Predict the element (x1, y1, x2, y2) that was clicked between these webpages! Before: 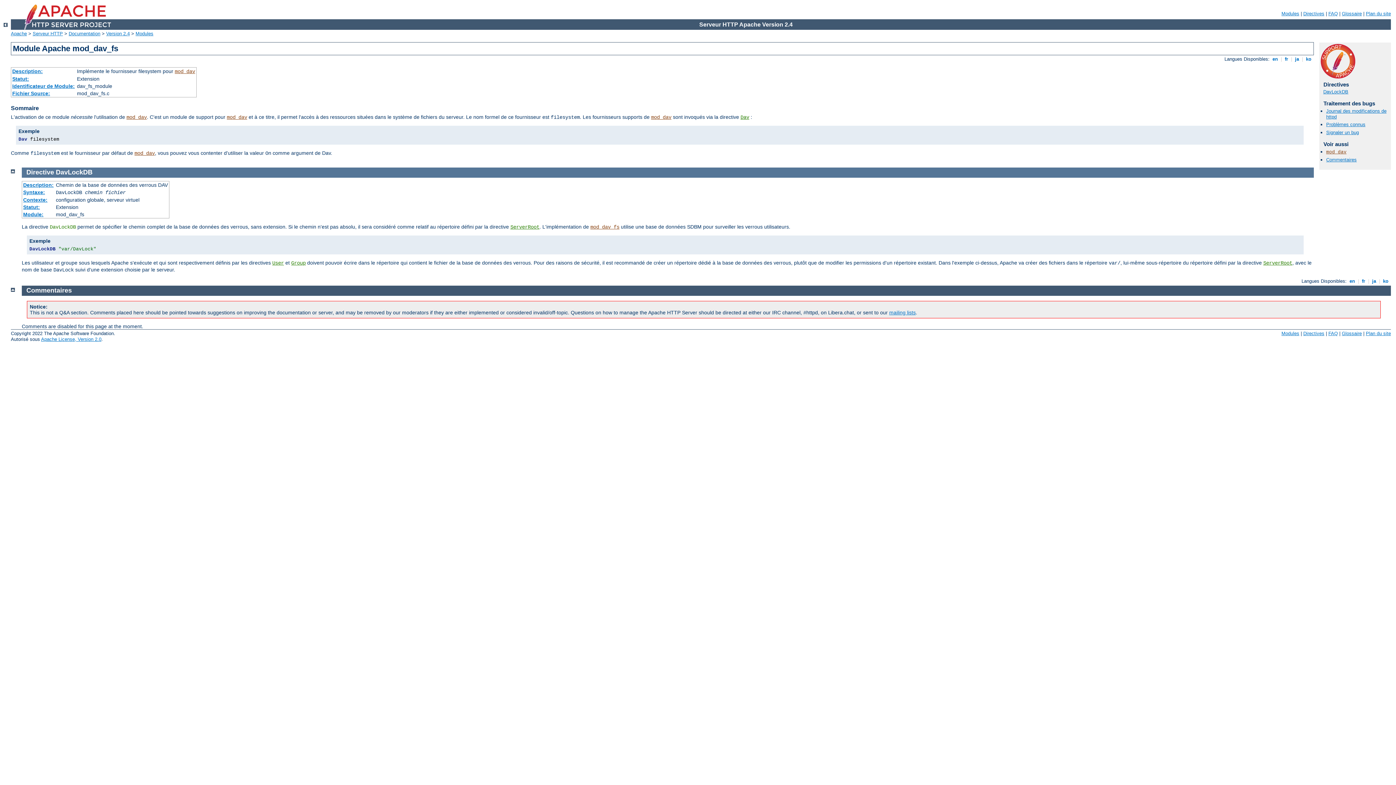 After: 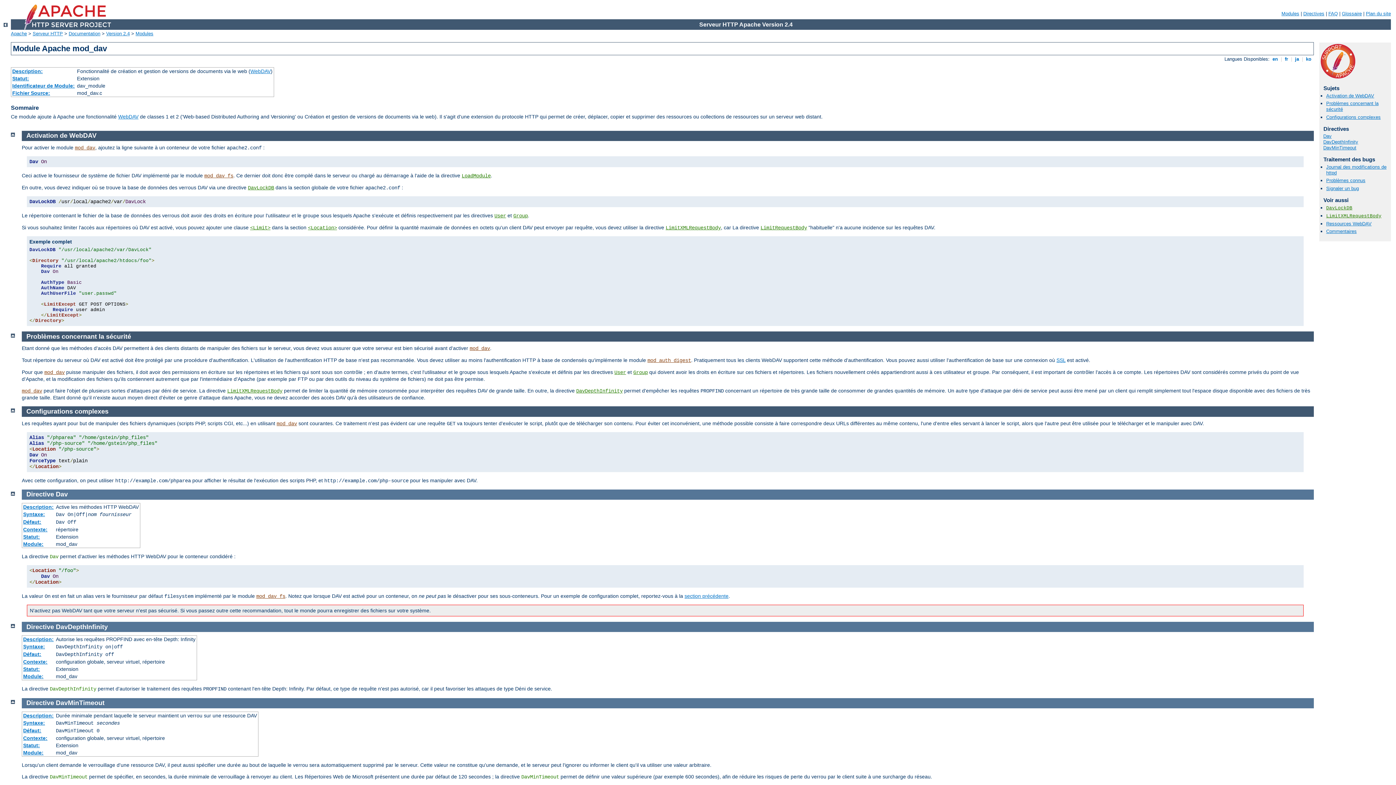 Action: bbox: (226, 114, 247, 120) label: mod_dav